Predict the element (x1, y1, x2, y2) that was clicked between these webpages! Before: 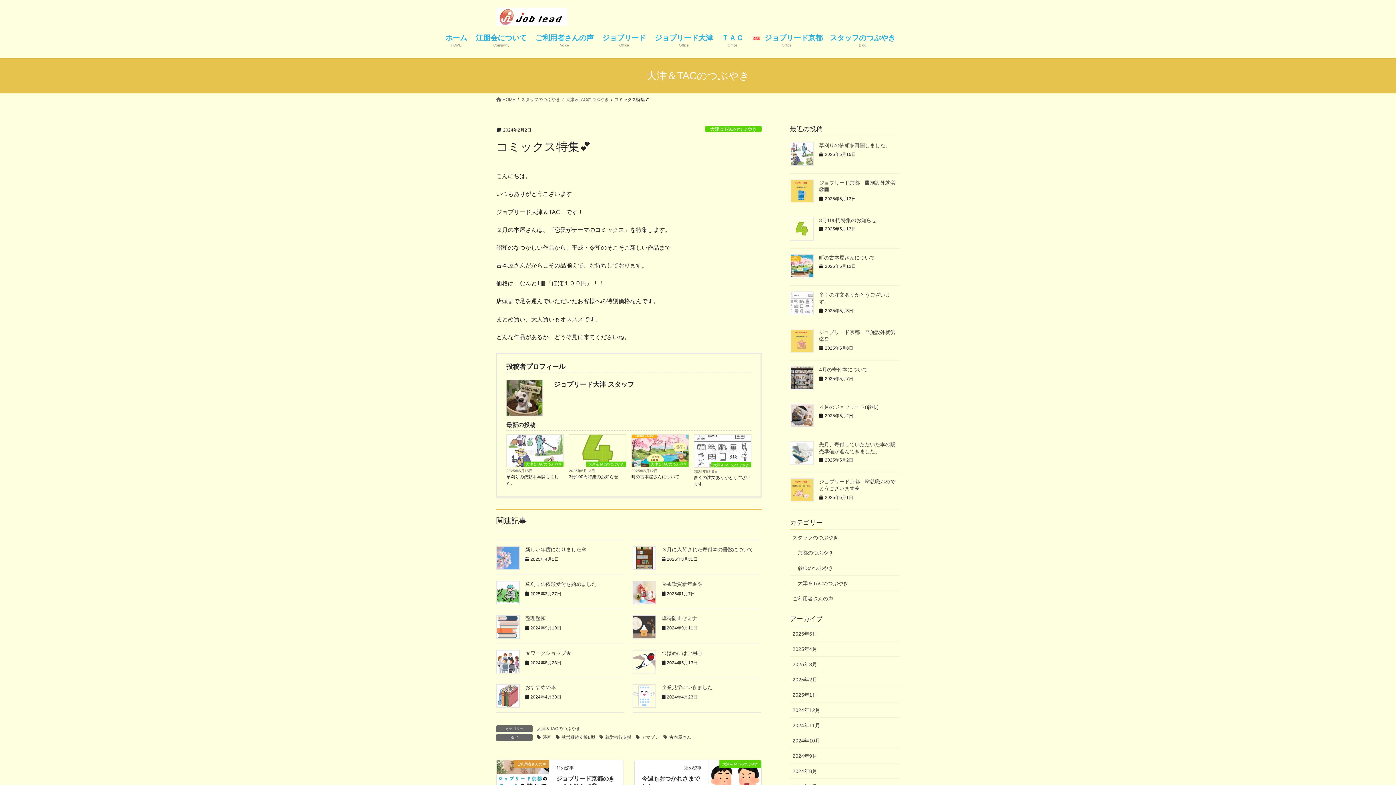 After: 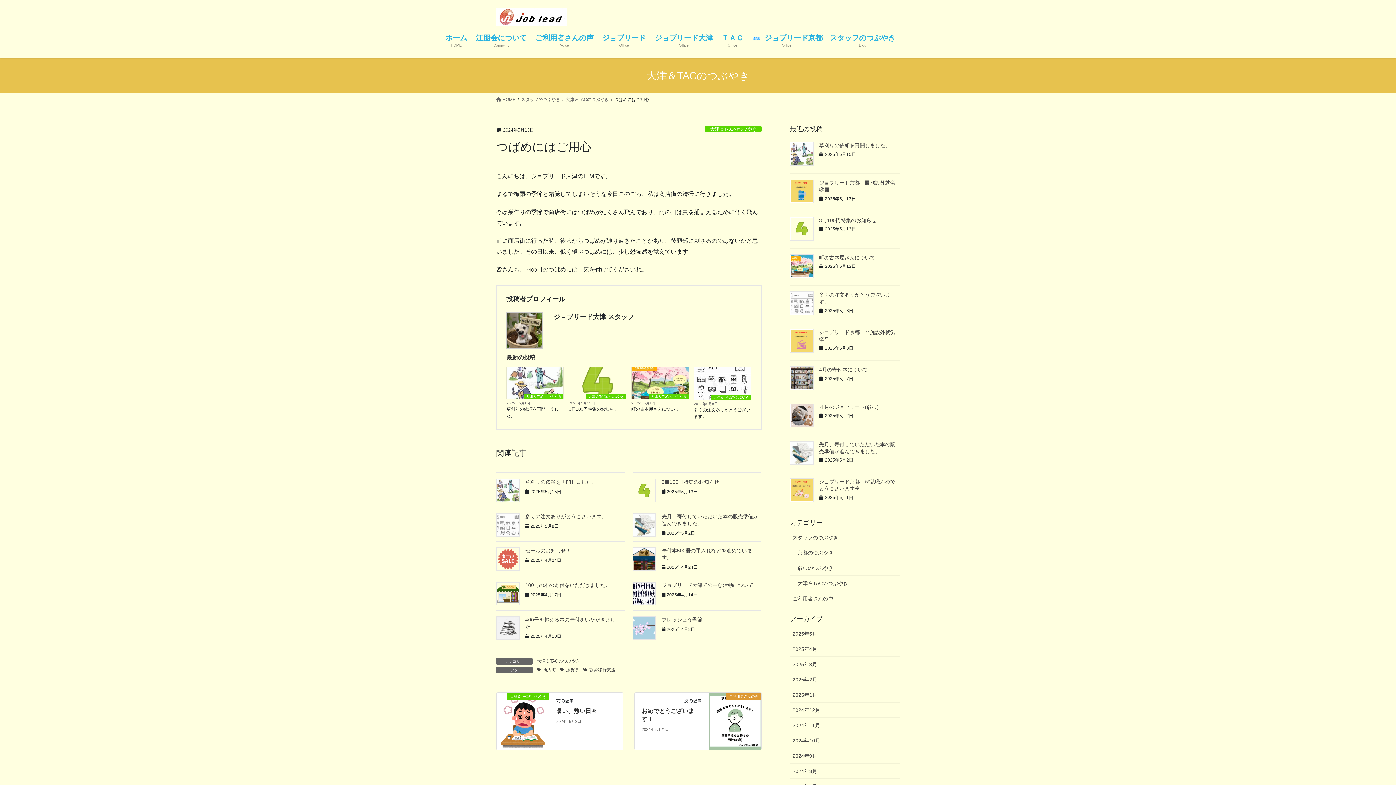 Action: bbox: (661, 650, 702, 656) label: つばめにはご用心